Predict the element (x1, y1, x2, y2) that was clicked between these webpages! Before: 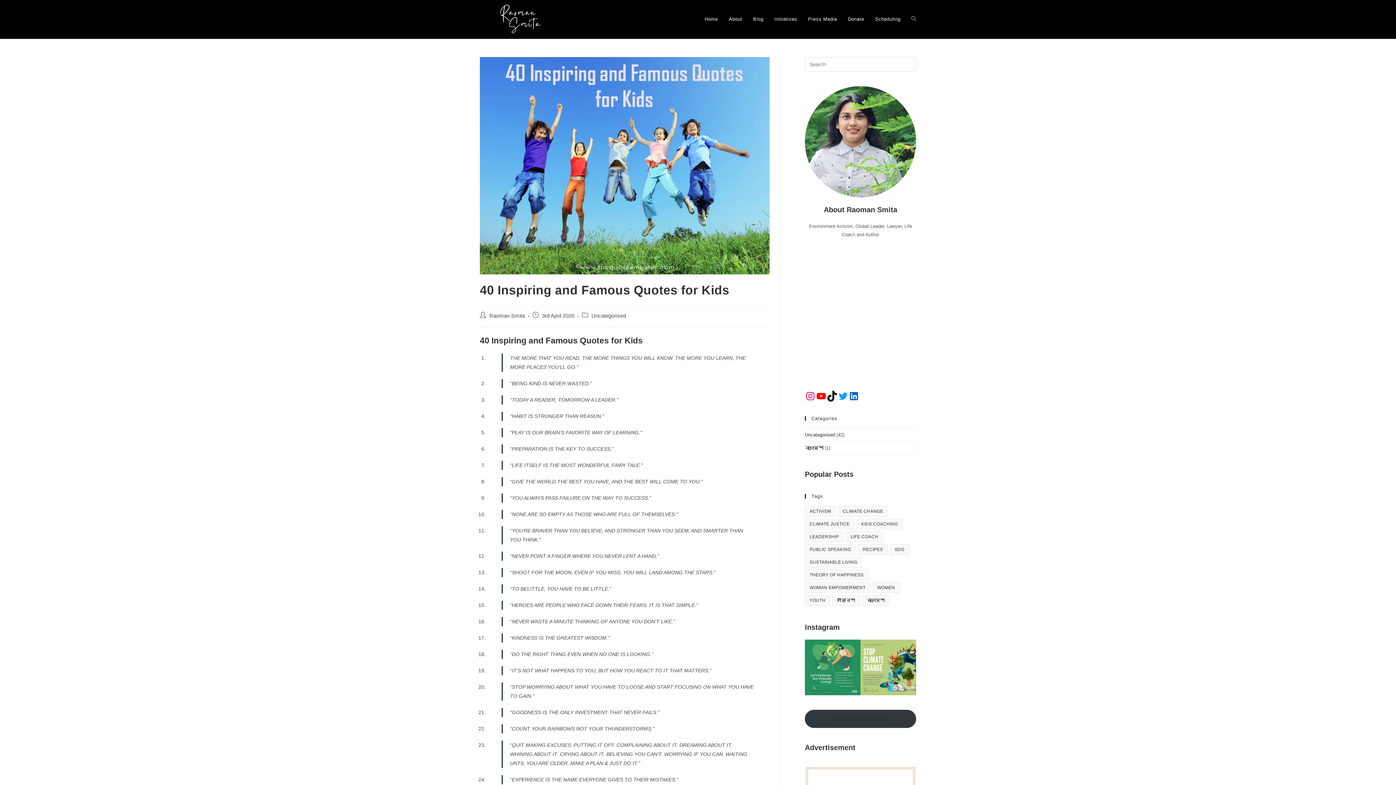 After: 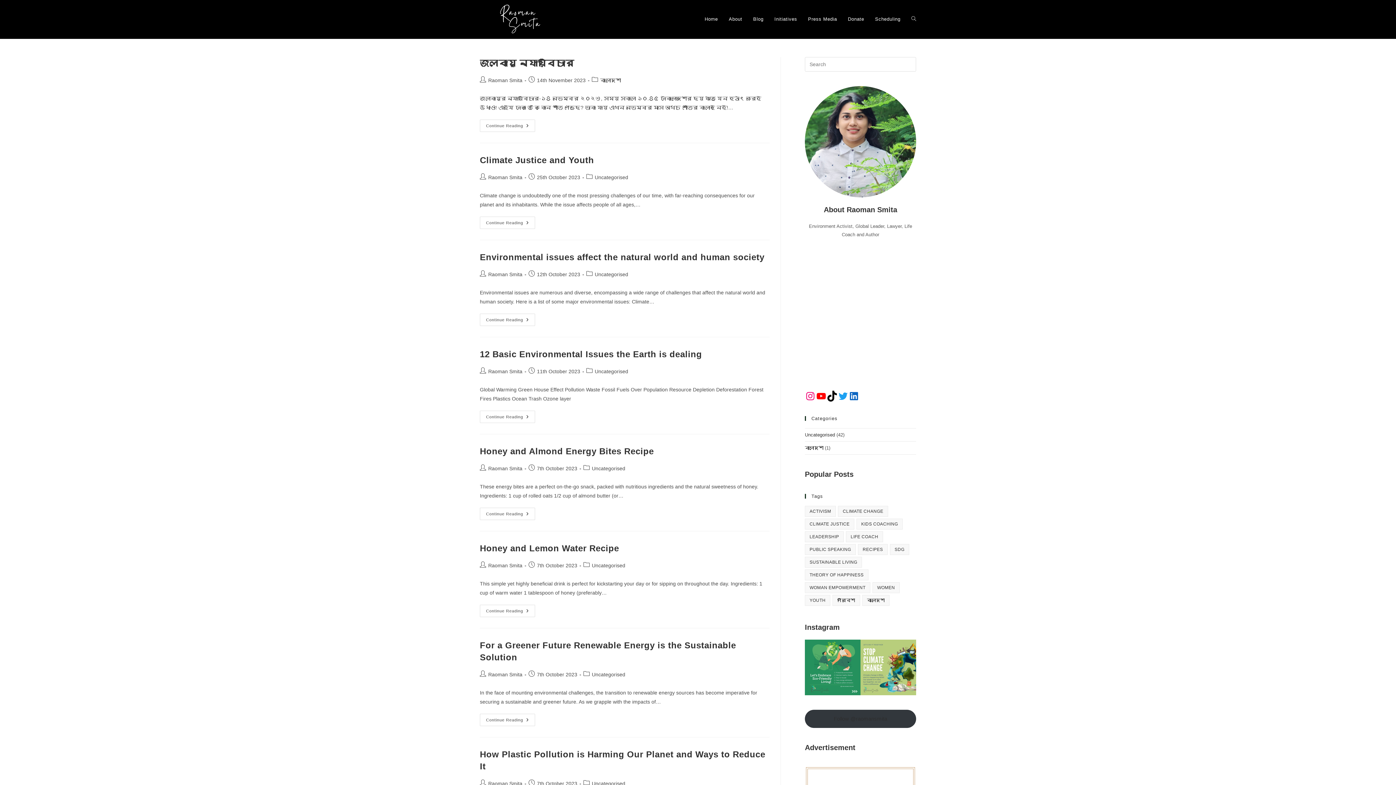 Action: label: Blog bbox: (747, 0, 769, 38)